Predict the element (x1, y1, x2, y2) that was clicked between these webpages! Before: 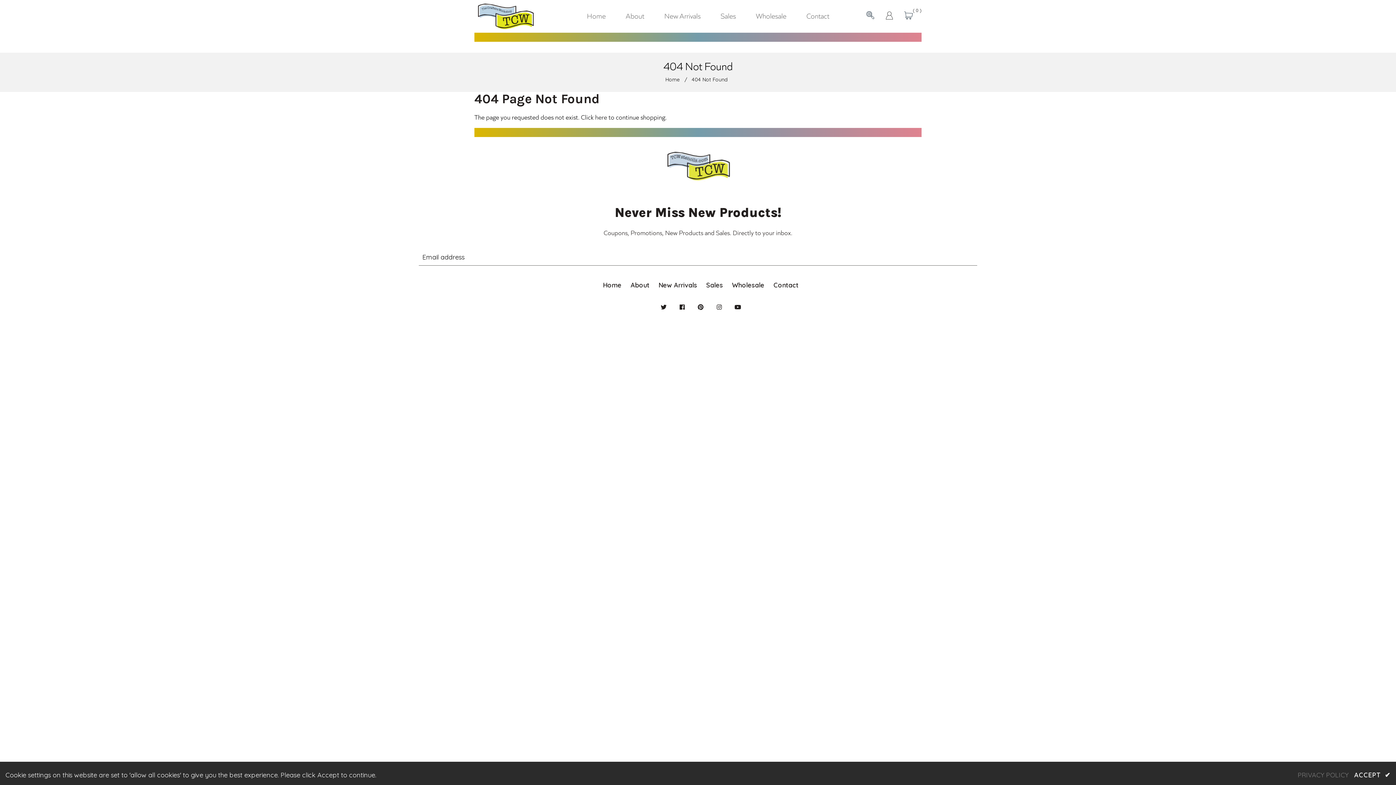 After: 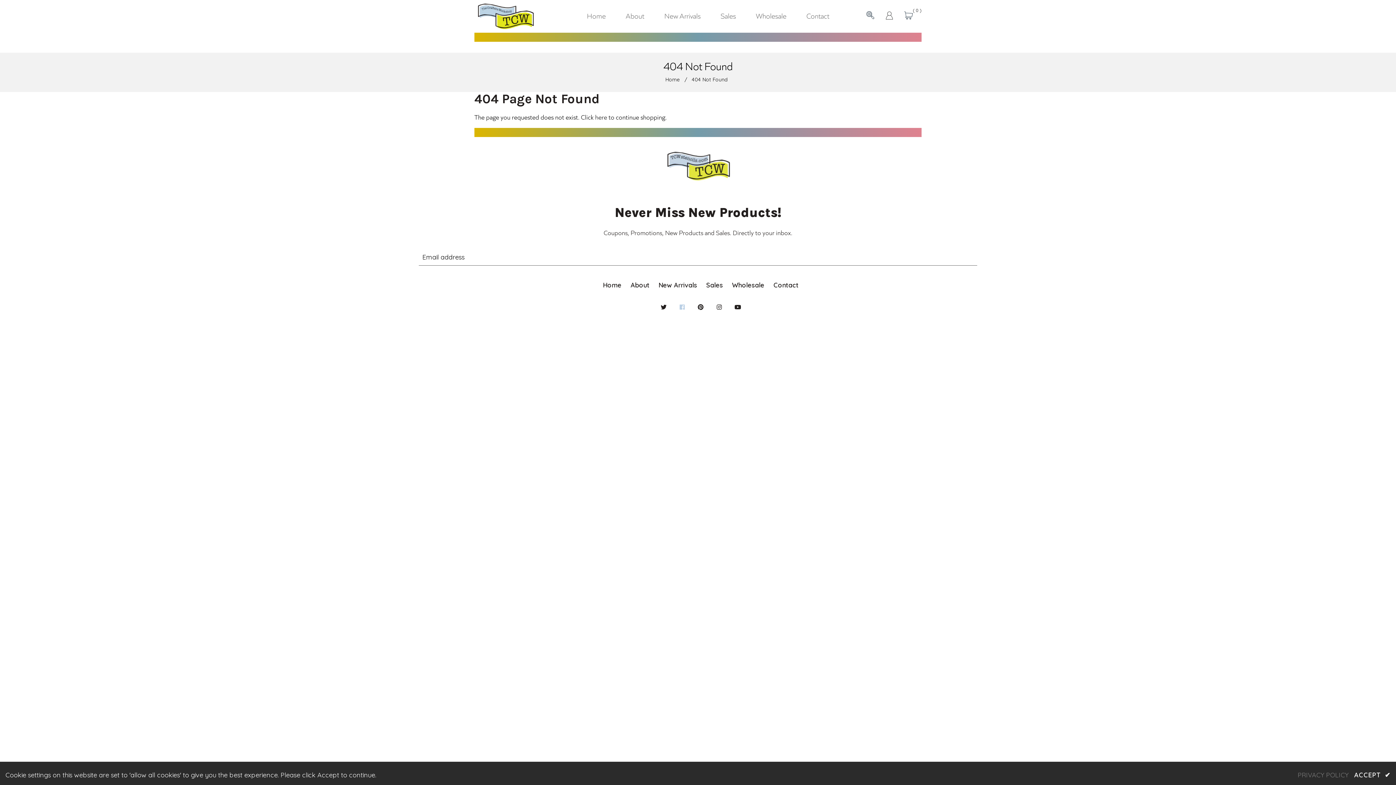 Action: bbox: (676, 301, 687, 312)